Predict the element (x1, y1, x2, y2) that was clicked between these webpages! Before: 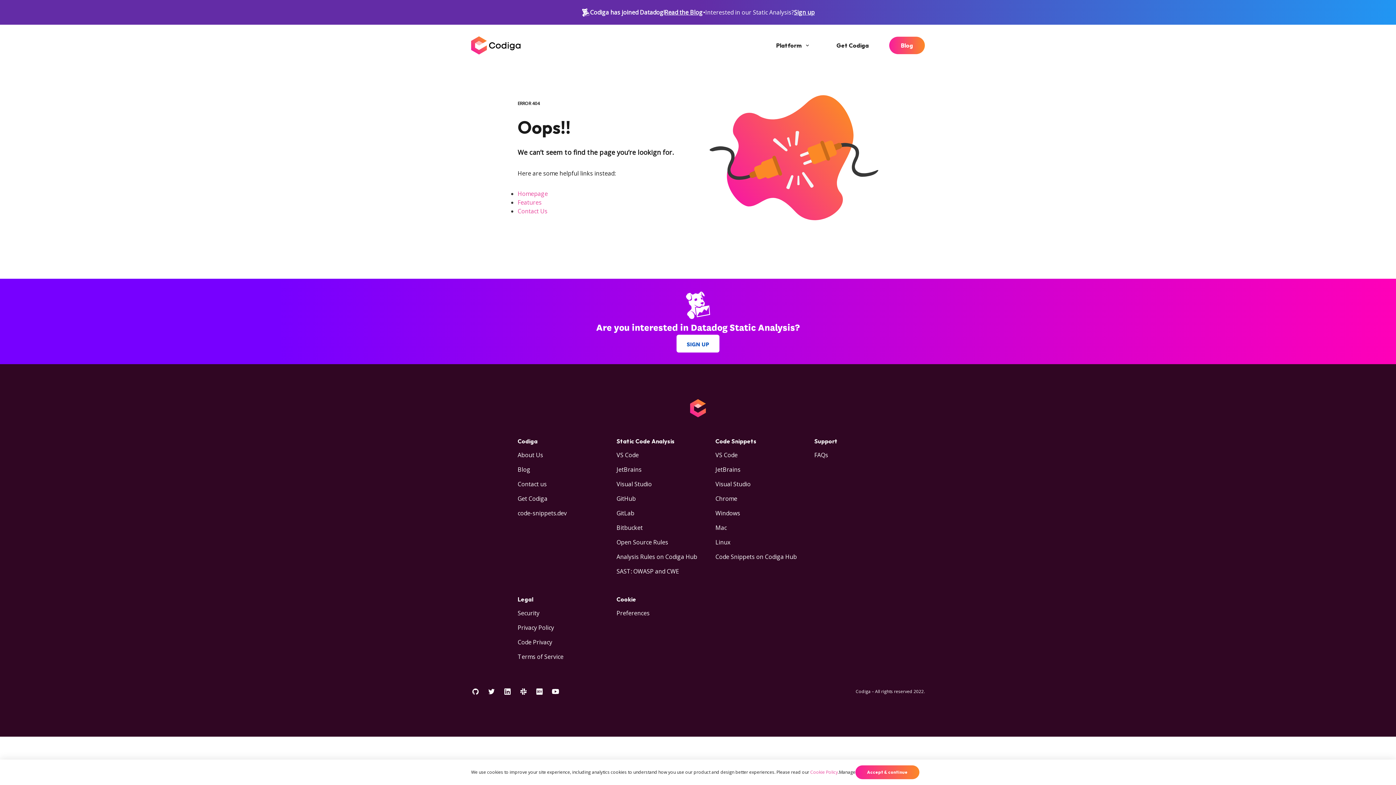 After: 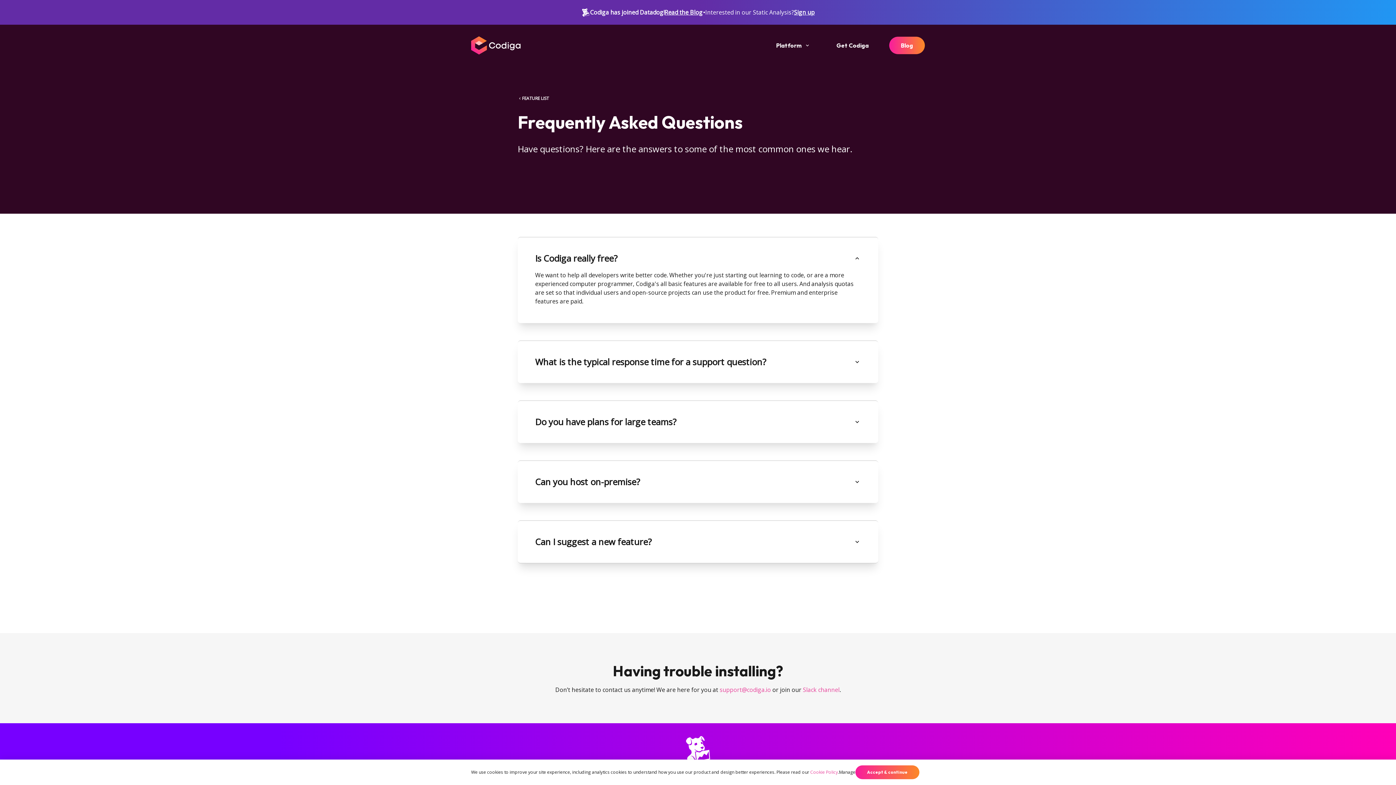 Action: label: FAQs bbox: (814, 451, 828, 459)